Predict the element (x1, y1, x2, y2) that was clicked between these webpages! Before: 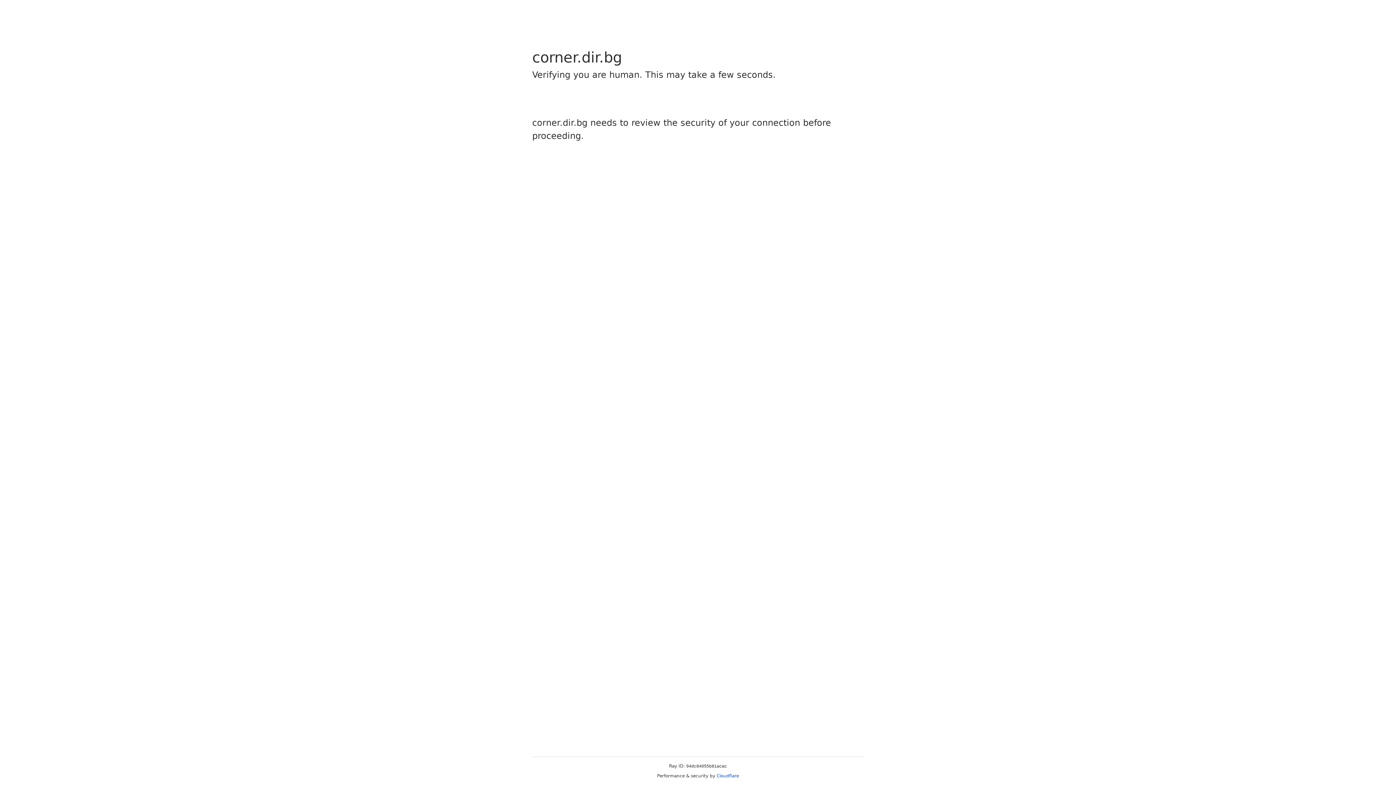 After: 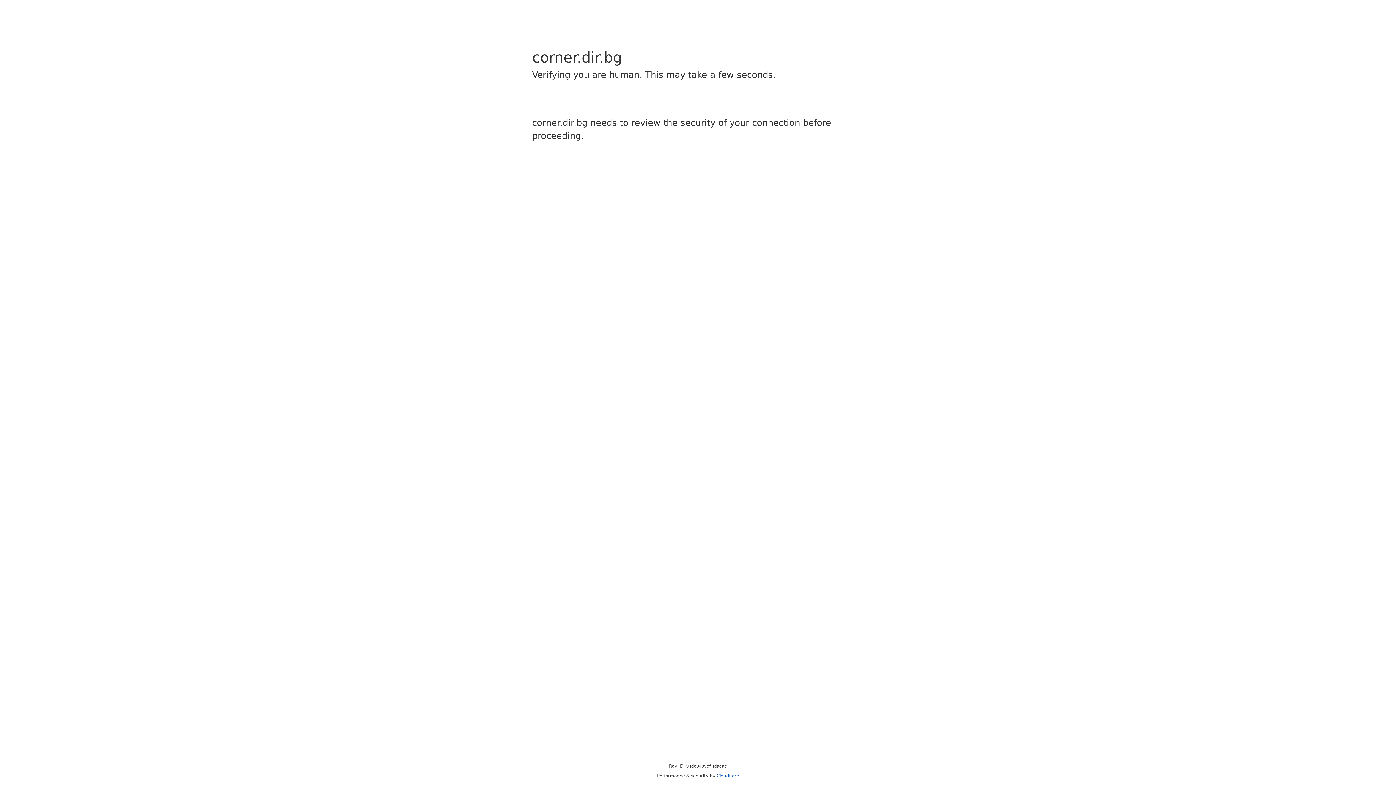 Action: label: Cloudflare bbox: (716, 773, 739, 778)